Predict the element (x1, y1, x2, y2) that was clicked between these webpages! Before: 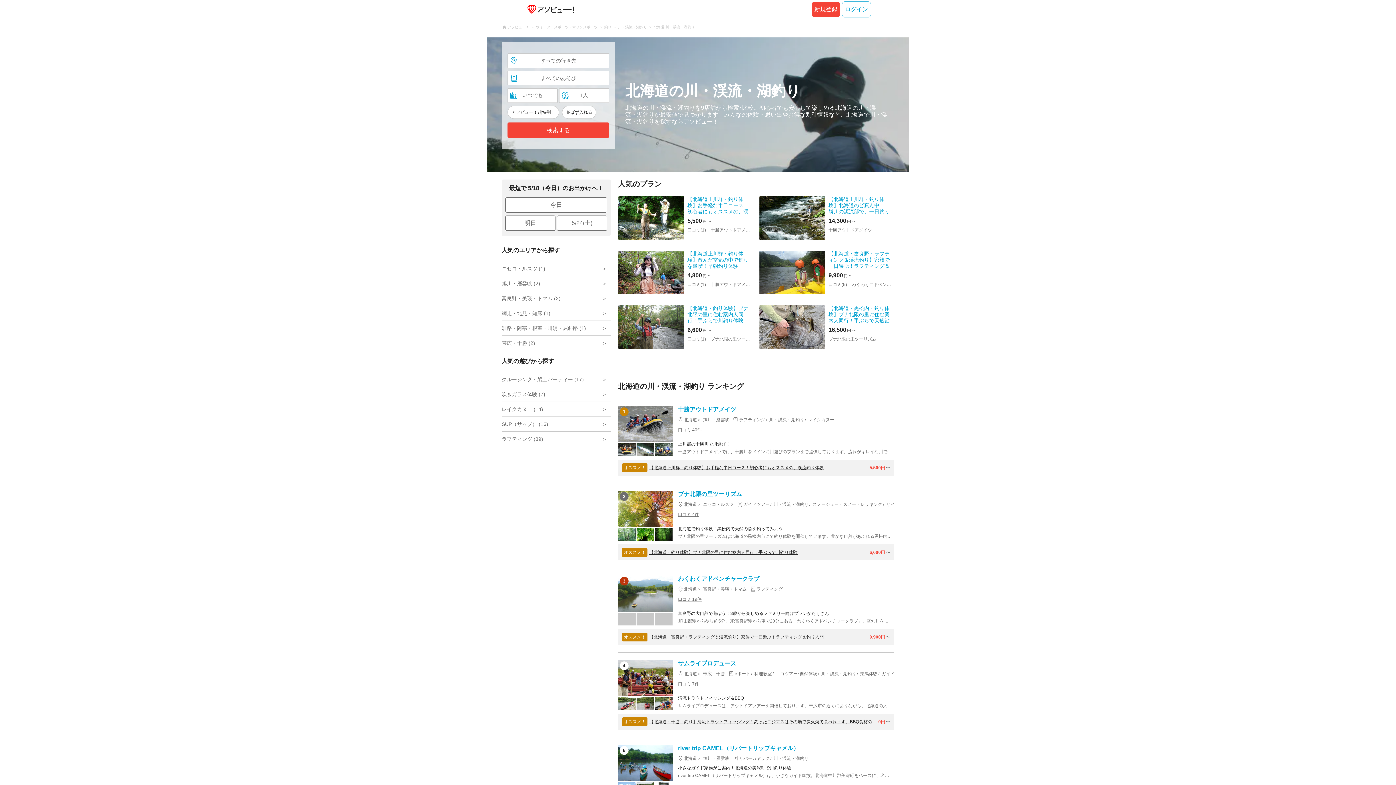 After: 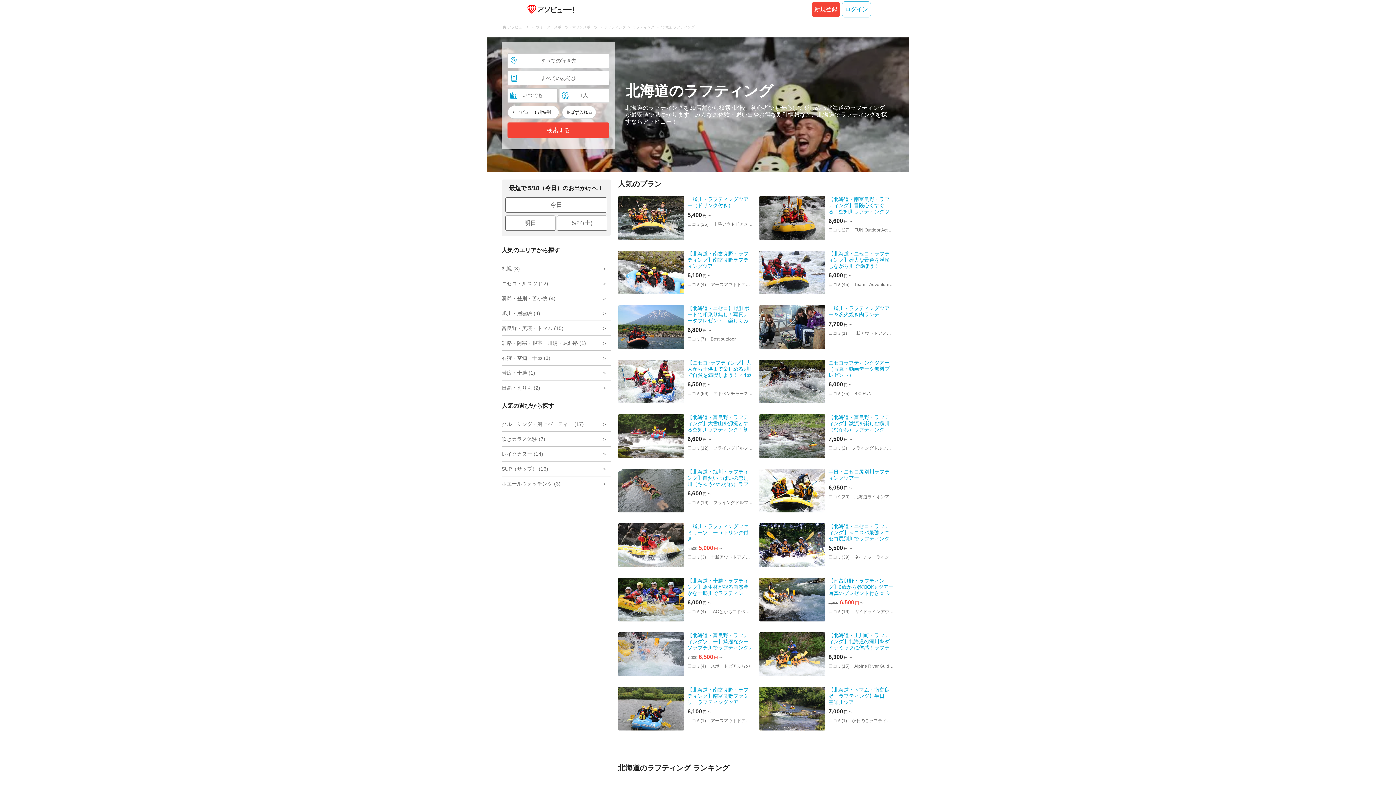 Action: bbox: (501, 432, 610, 446) label: ラフティング (39)